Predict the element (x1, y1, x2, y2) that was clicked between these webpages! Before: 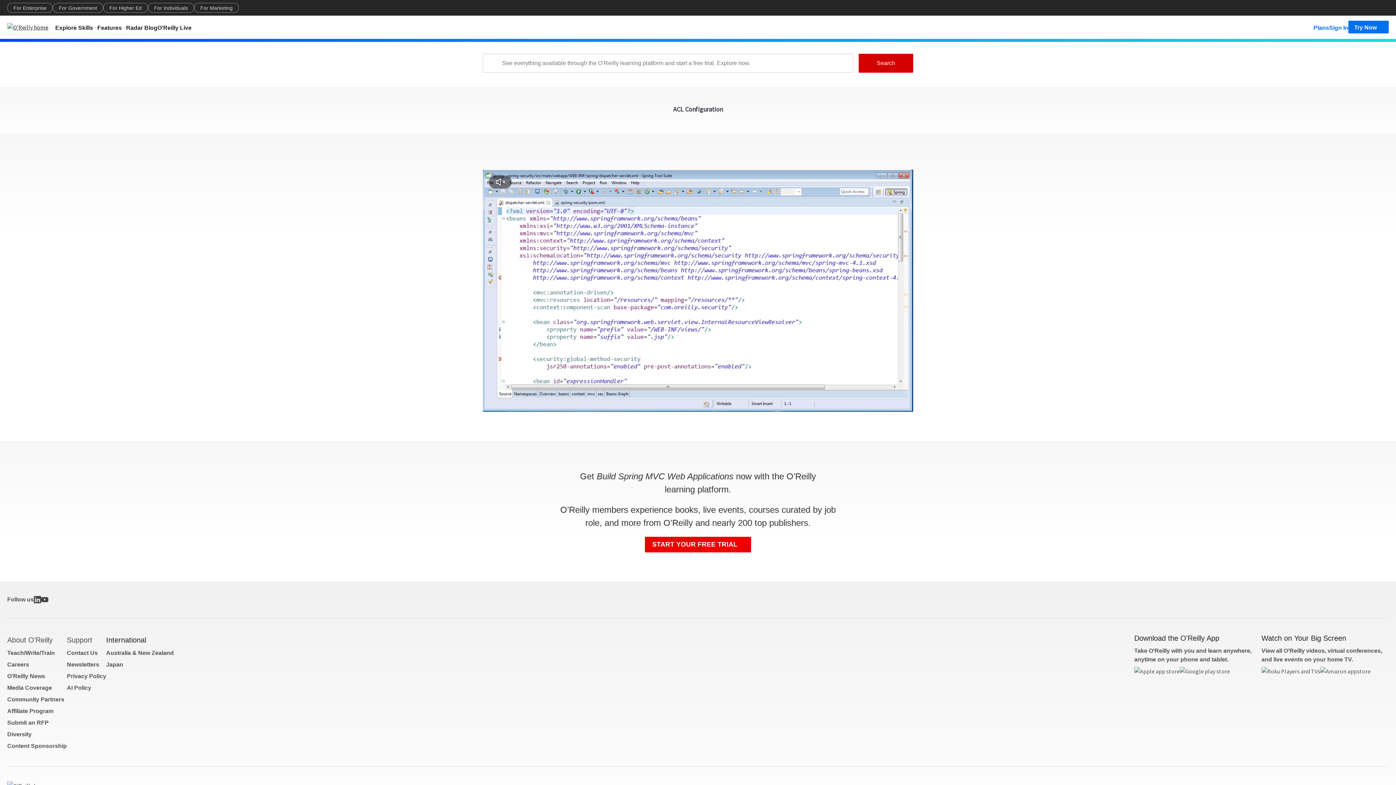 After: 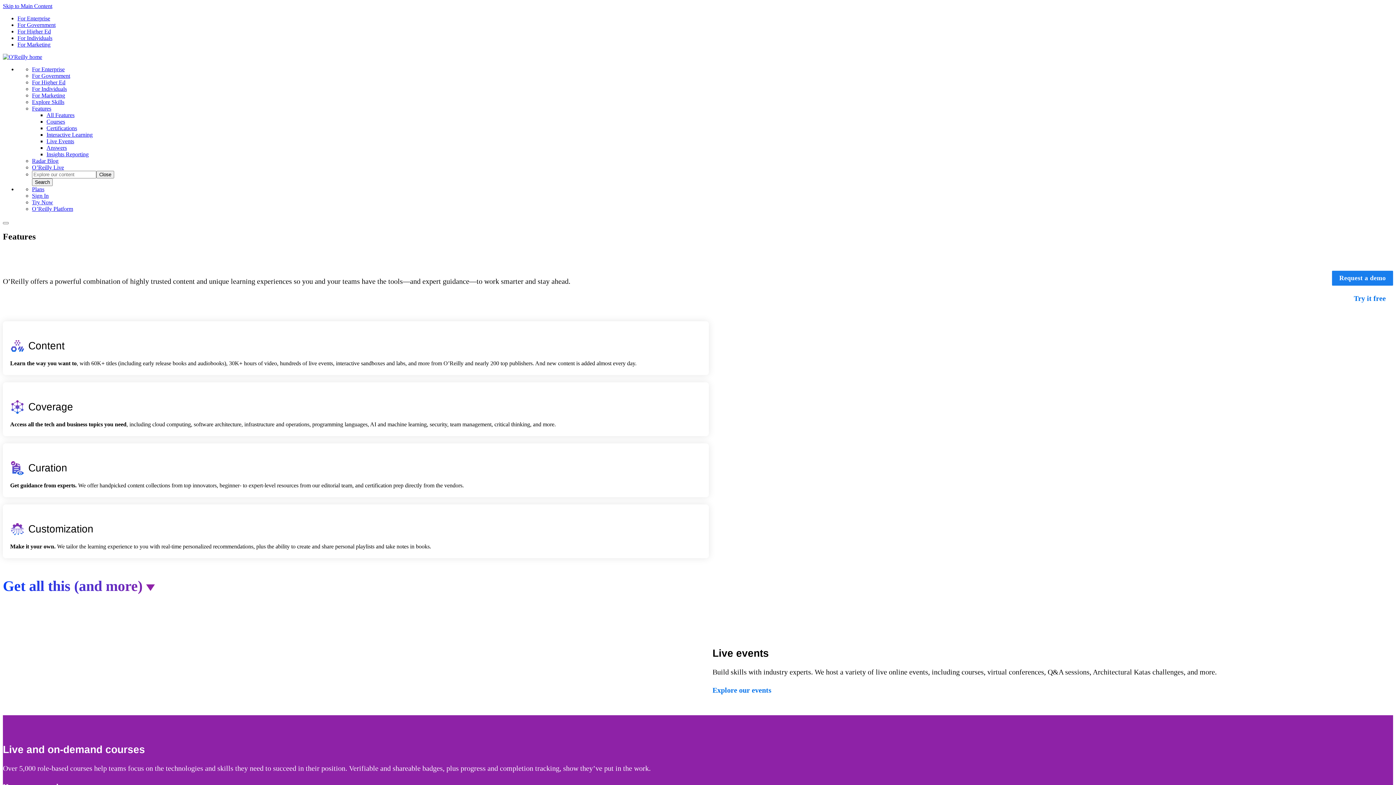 Action: bbox: (97, 20, 126, 33) label: Features